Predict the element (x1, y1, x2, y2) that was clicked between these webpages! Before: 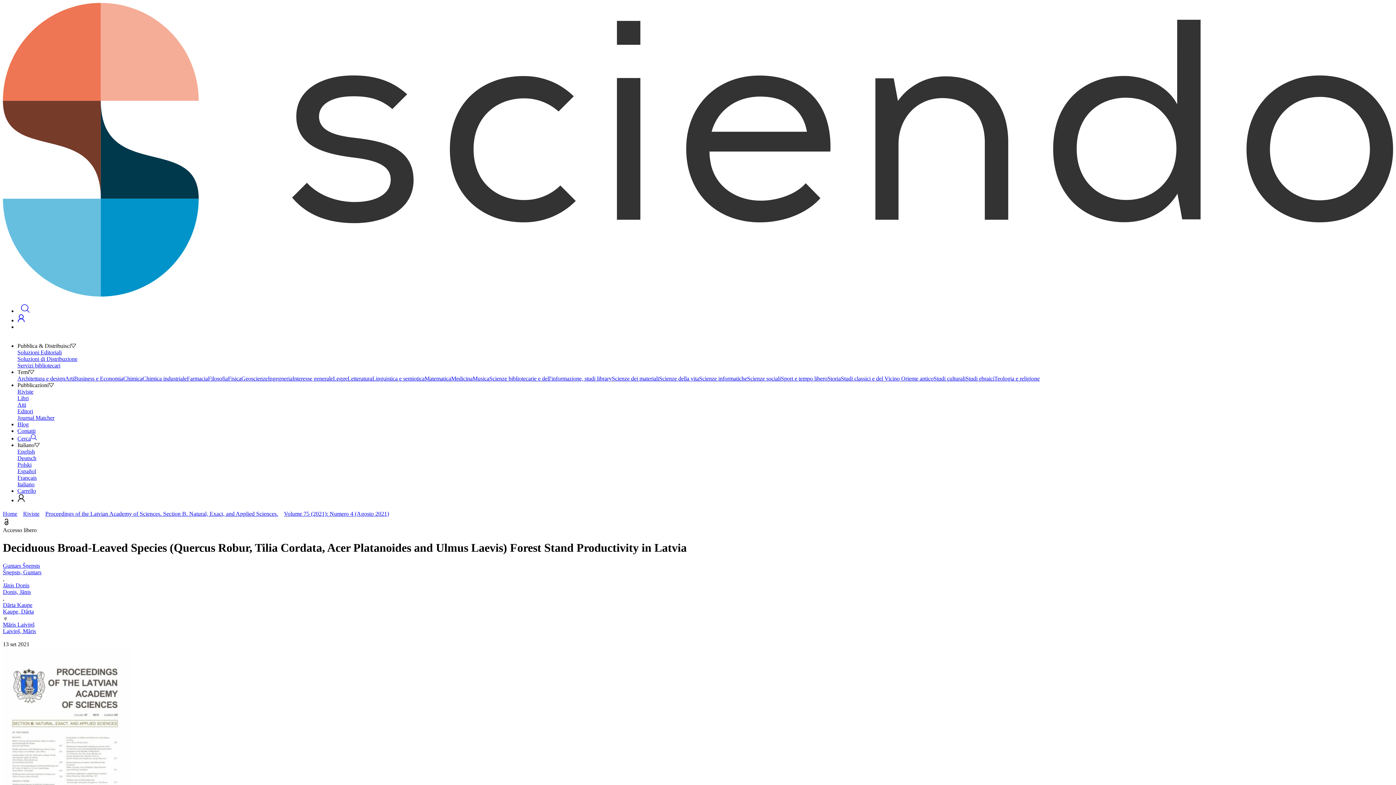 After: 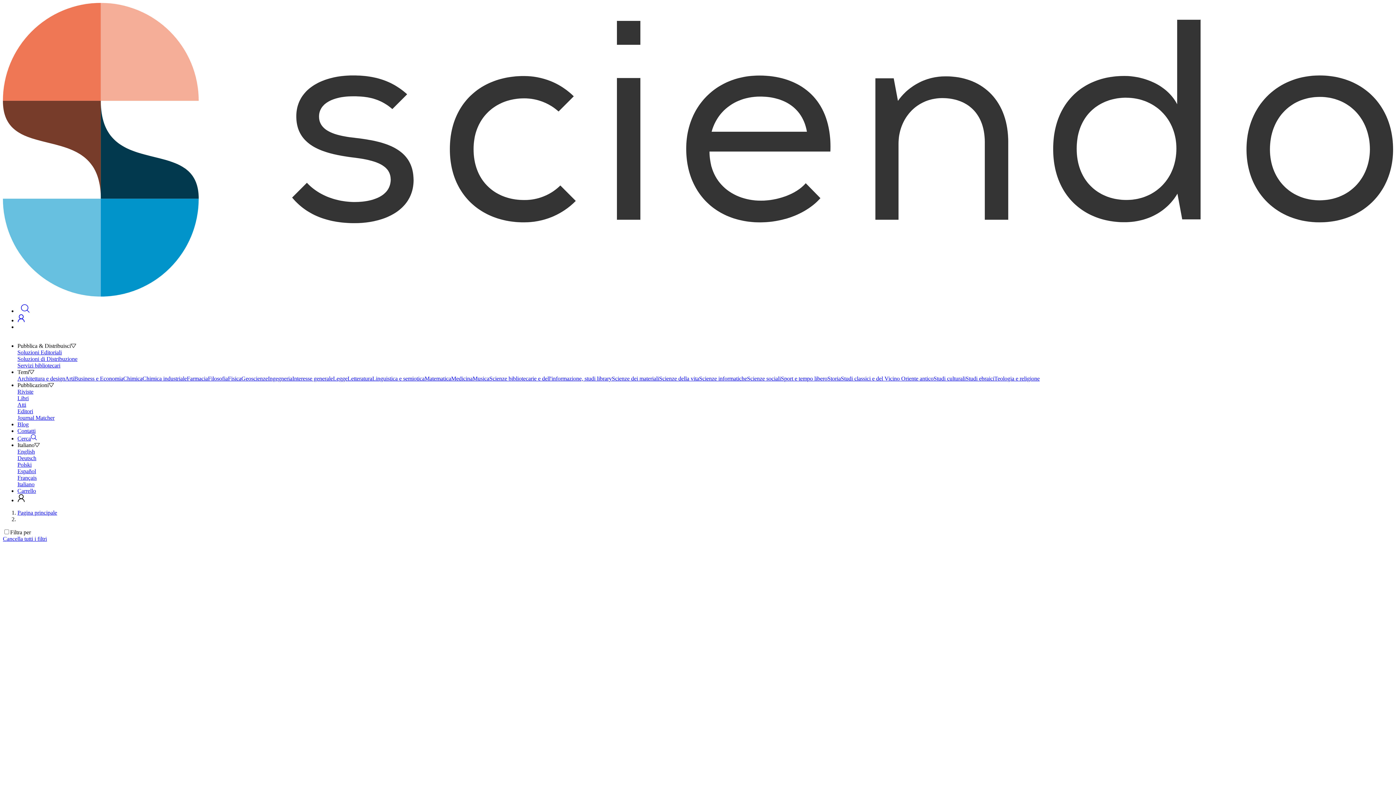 Action: bbox: (208, 375, 228, 381) label: Filosofia